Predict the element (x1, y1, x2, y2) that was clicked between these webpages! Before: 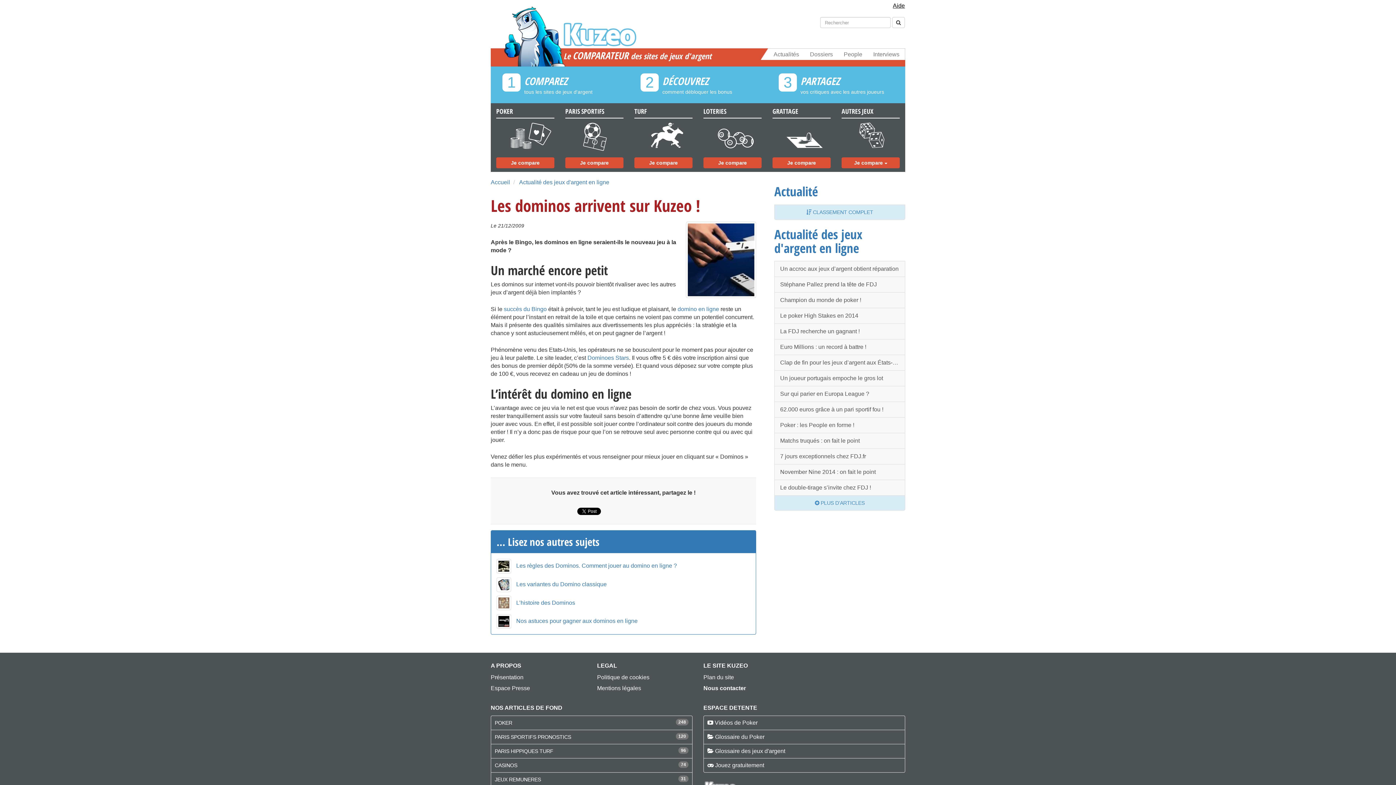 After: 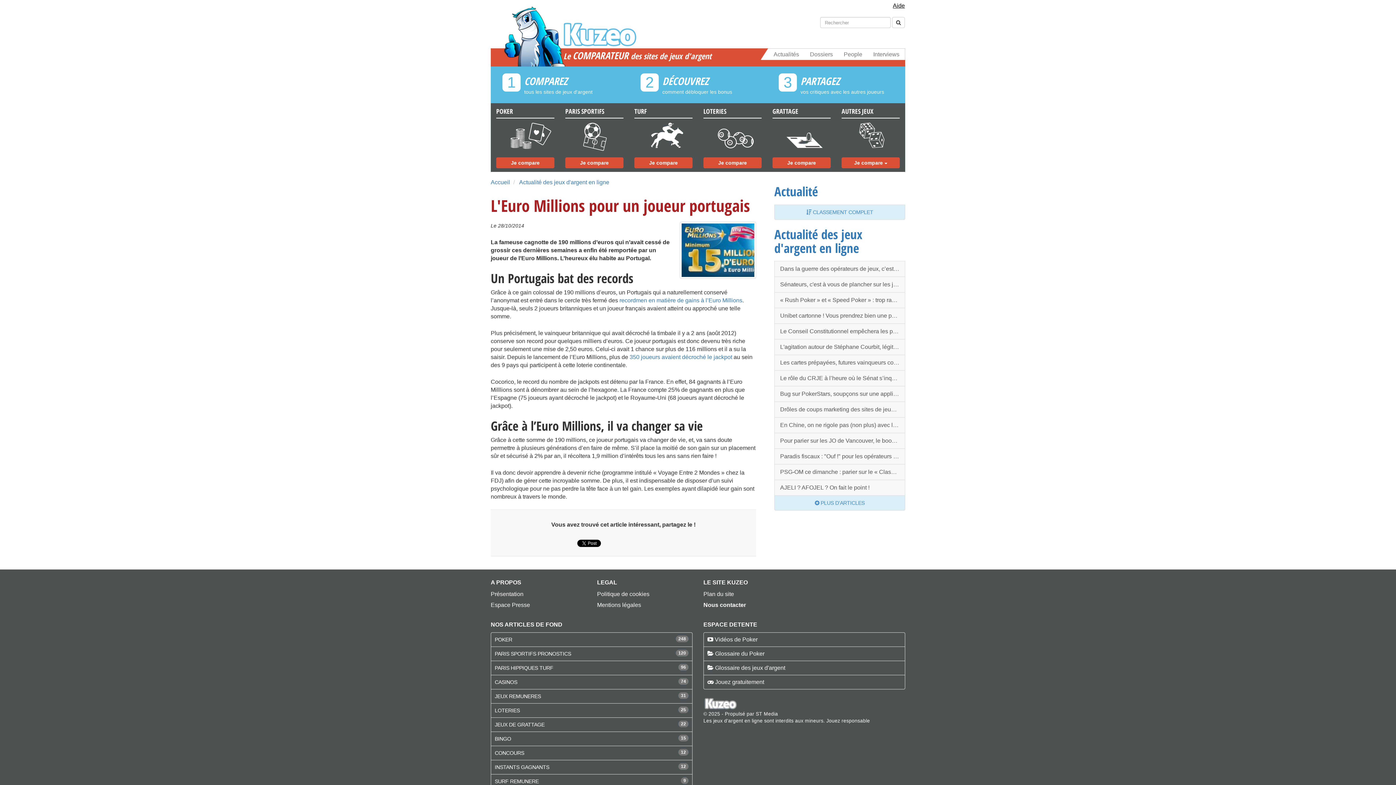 Action: bbox: (774, 370, 905, 386) label: Un joueur portugais empoche le gros lot